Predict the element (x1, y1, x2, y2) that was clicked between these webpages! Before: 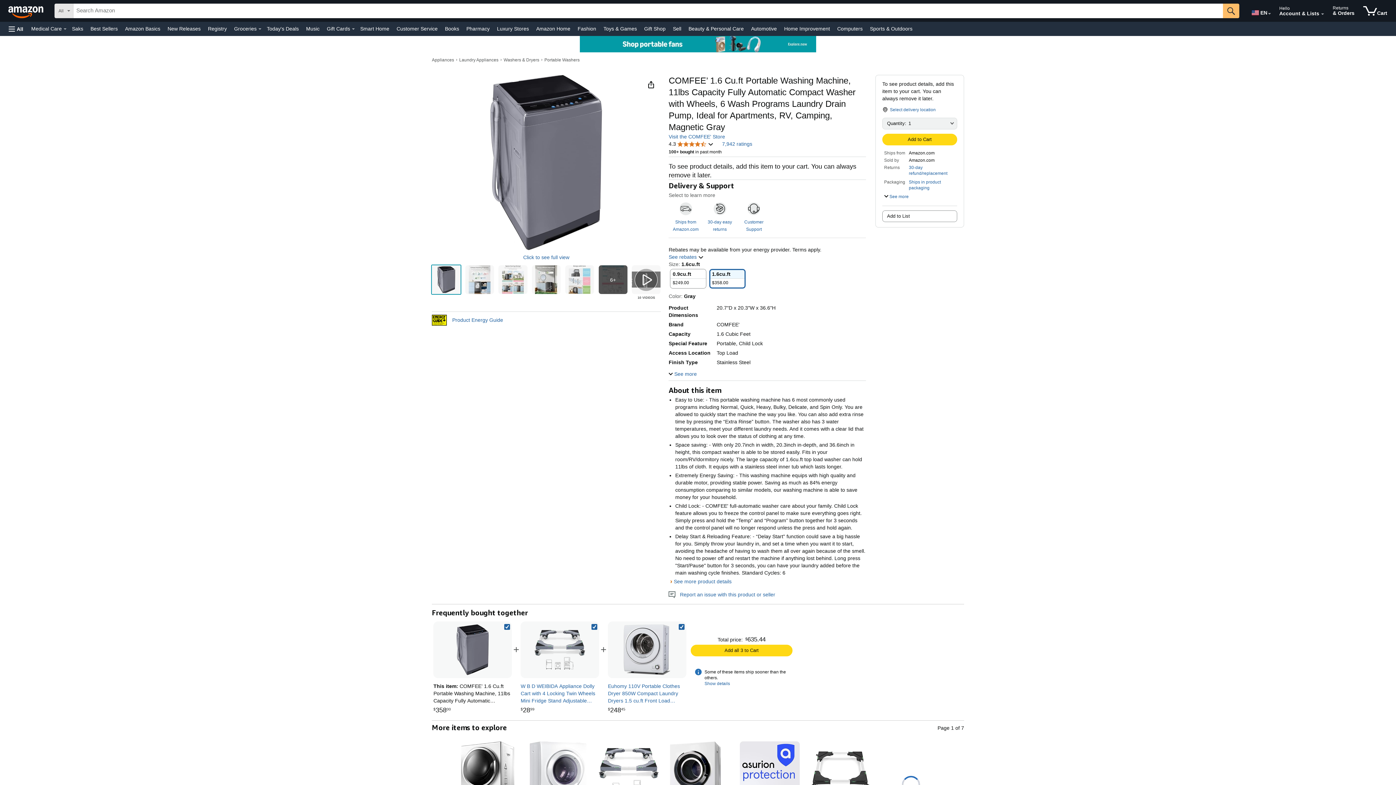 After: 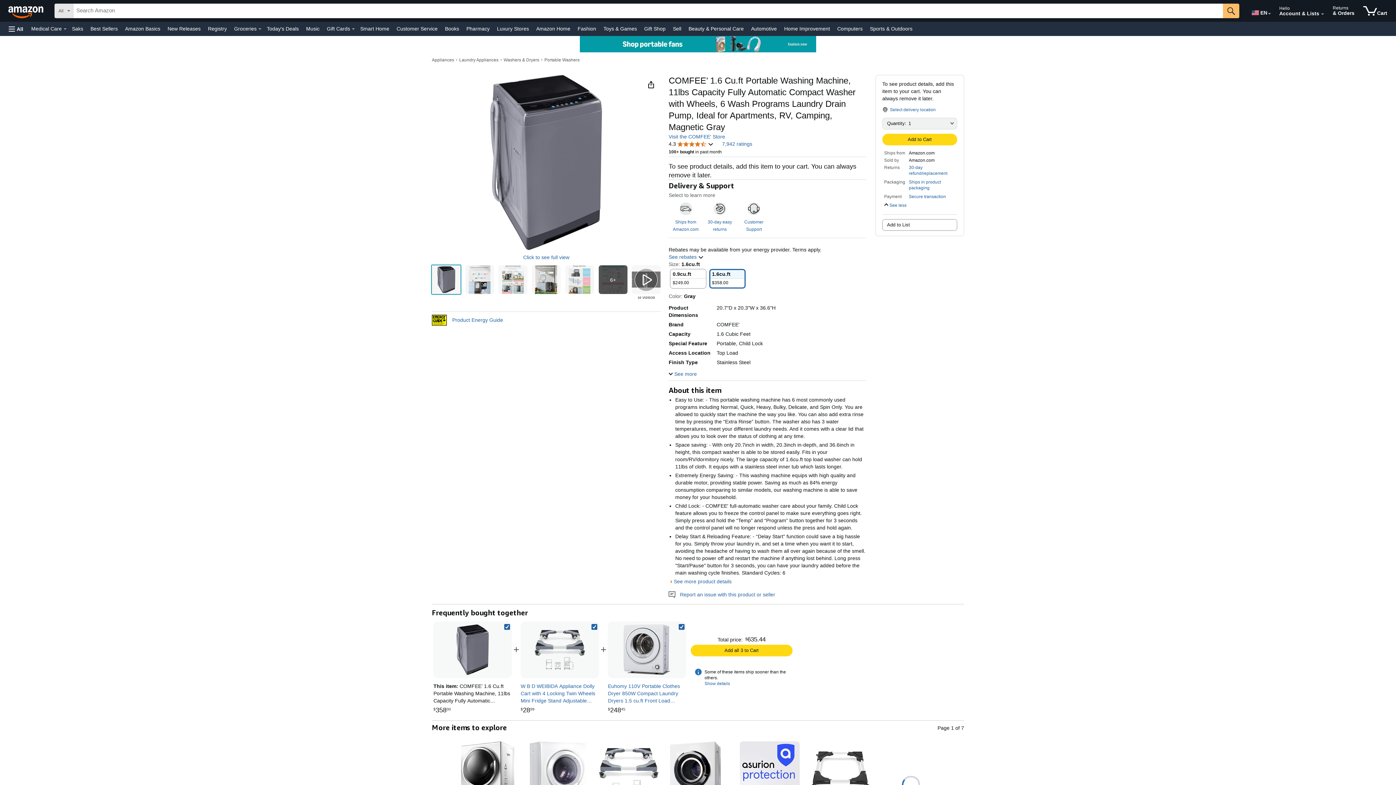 Action: bbox: (884, 194, 908, 199) label: See more